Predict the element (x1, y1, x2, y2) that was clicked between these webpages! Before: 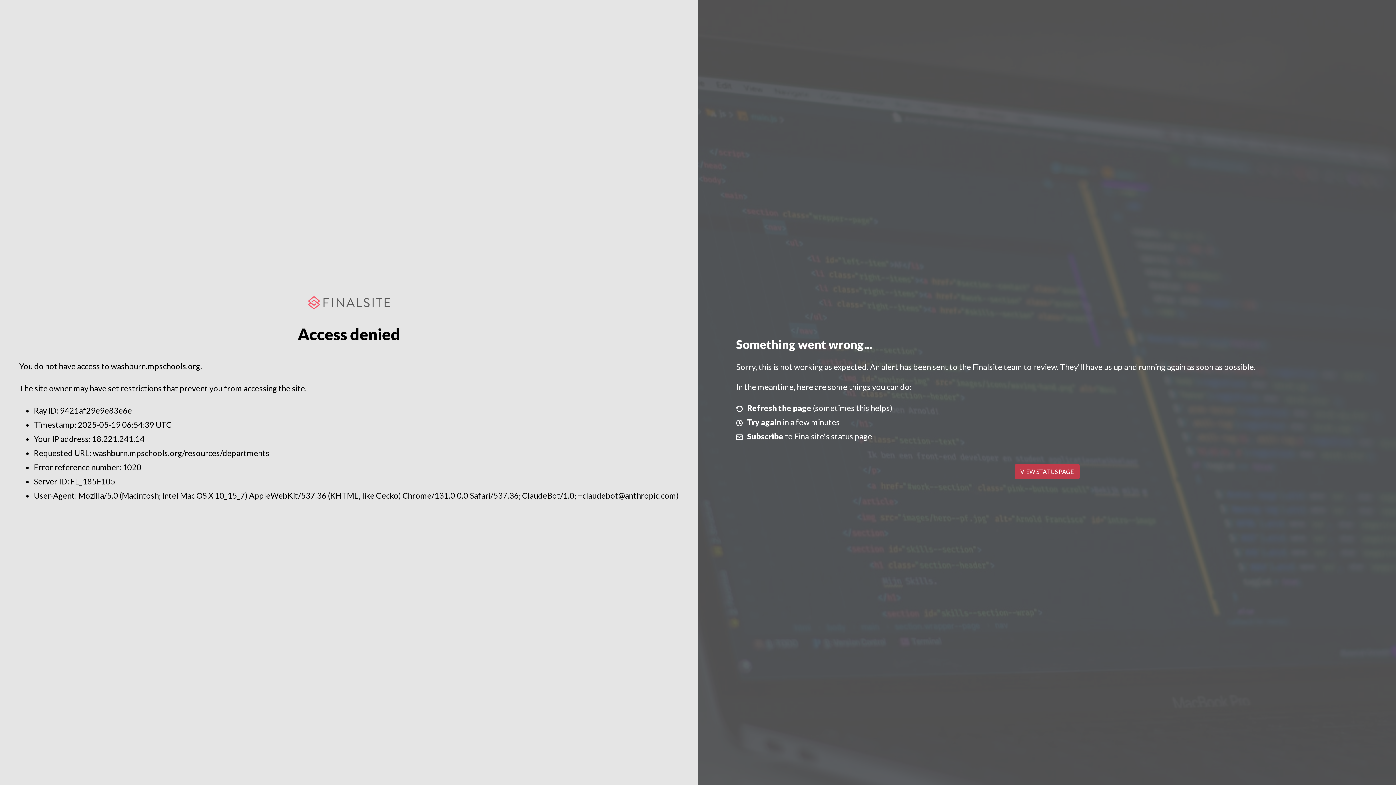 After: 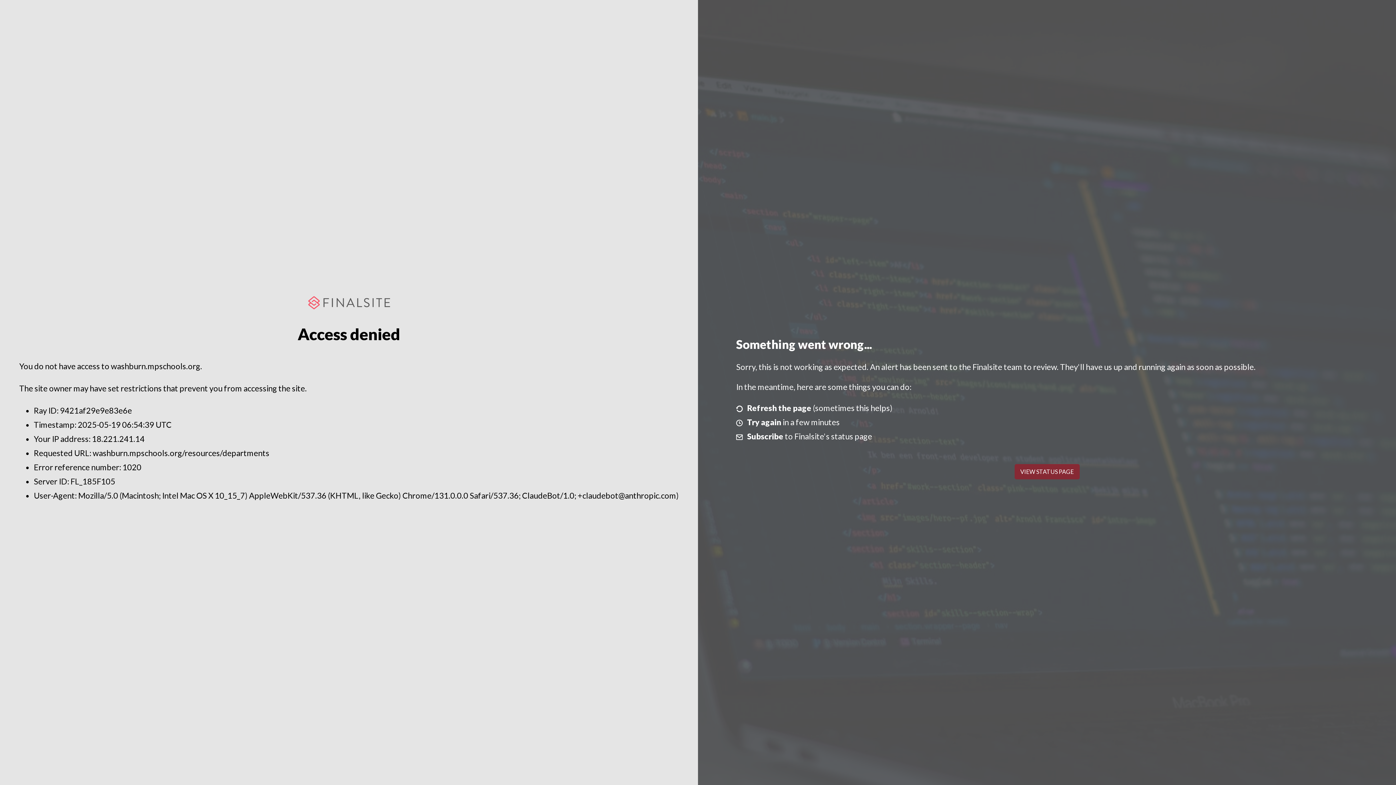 Action: label: VIEW STATUS PAGE bbox: (1014, 464, 1079, 479)